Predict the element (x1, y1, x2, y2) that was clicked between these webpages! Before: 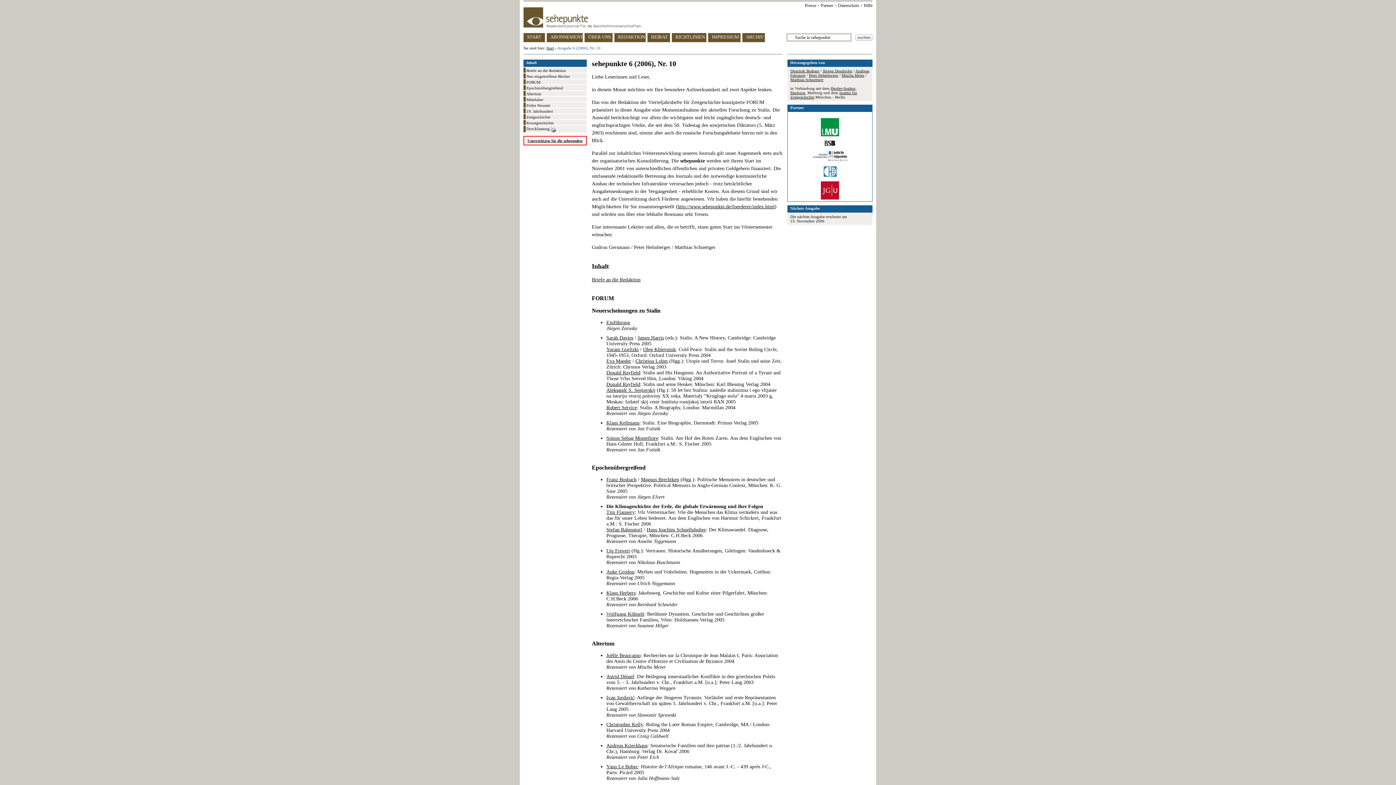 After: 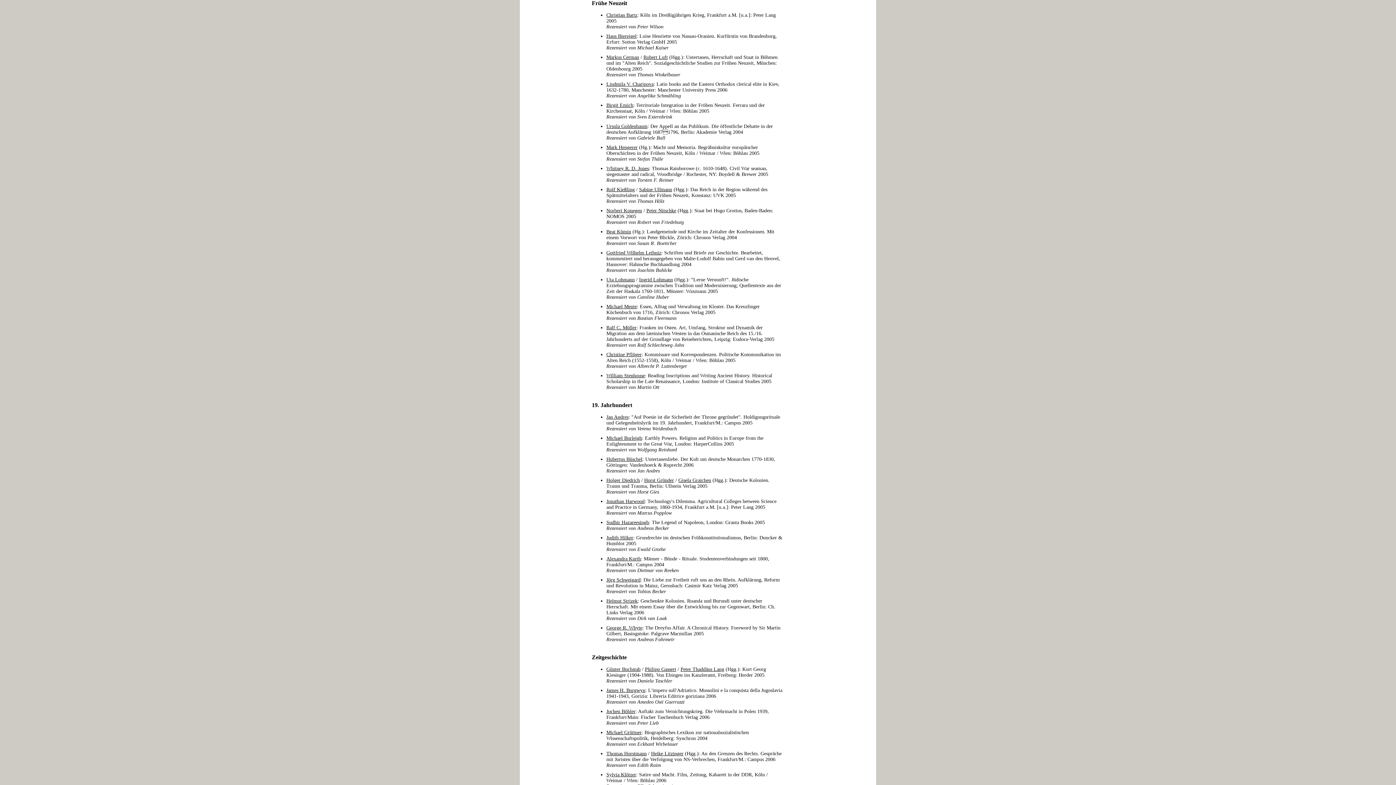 Action: label: Frühe Neuzeit bbox: (525, 102, 586, 107)